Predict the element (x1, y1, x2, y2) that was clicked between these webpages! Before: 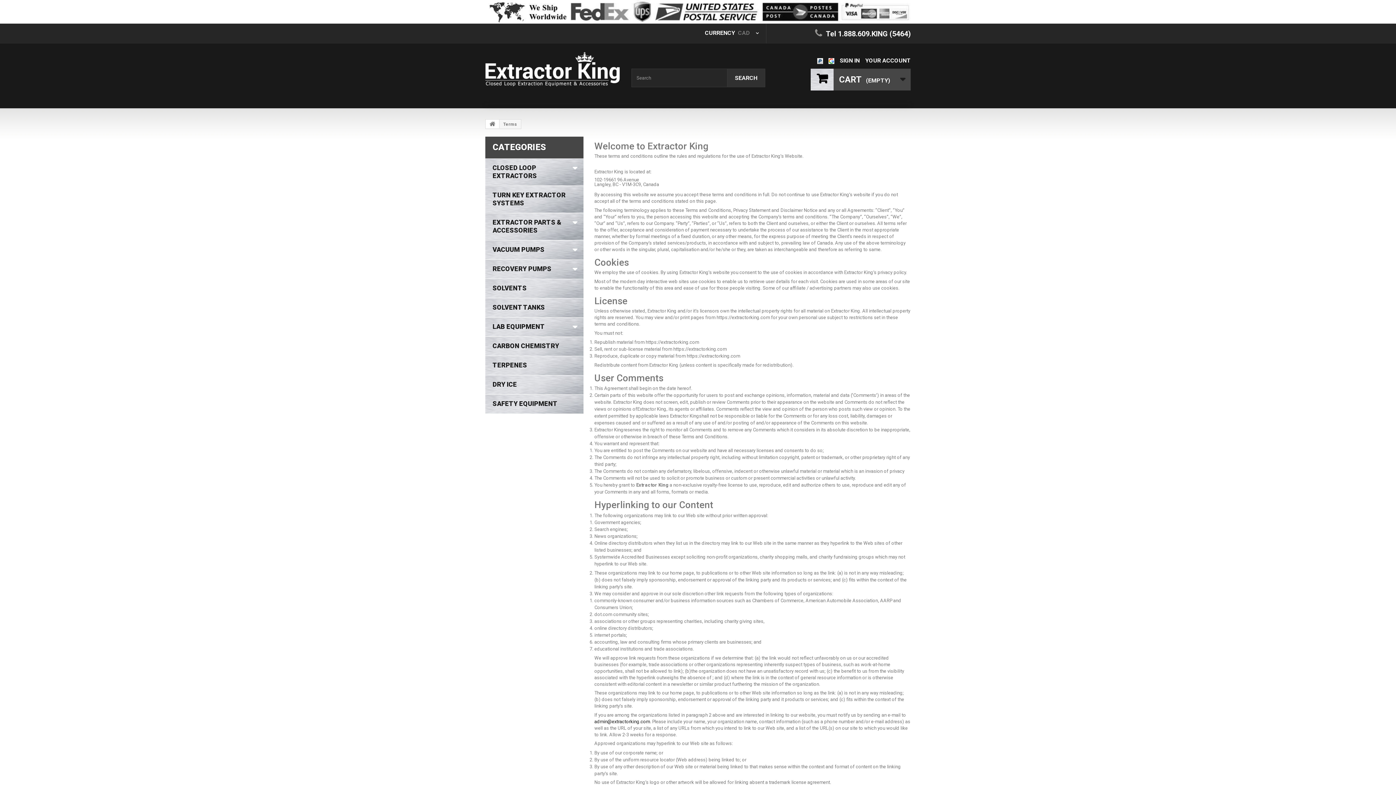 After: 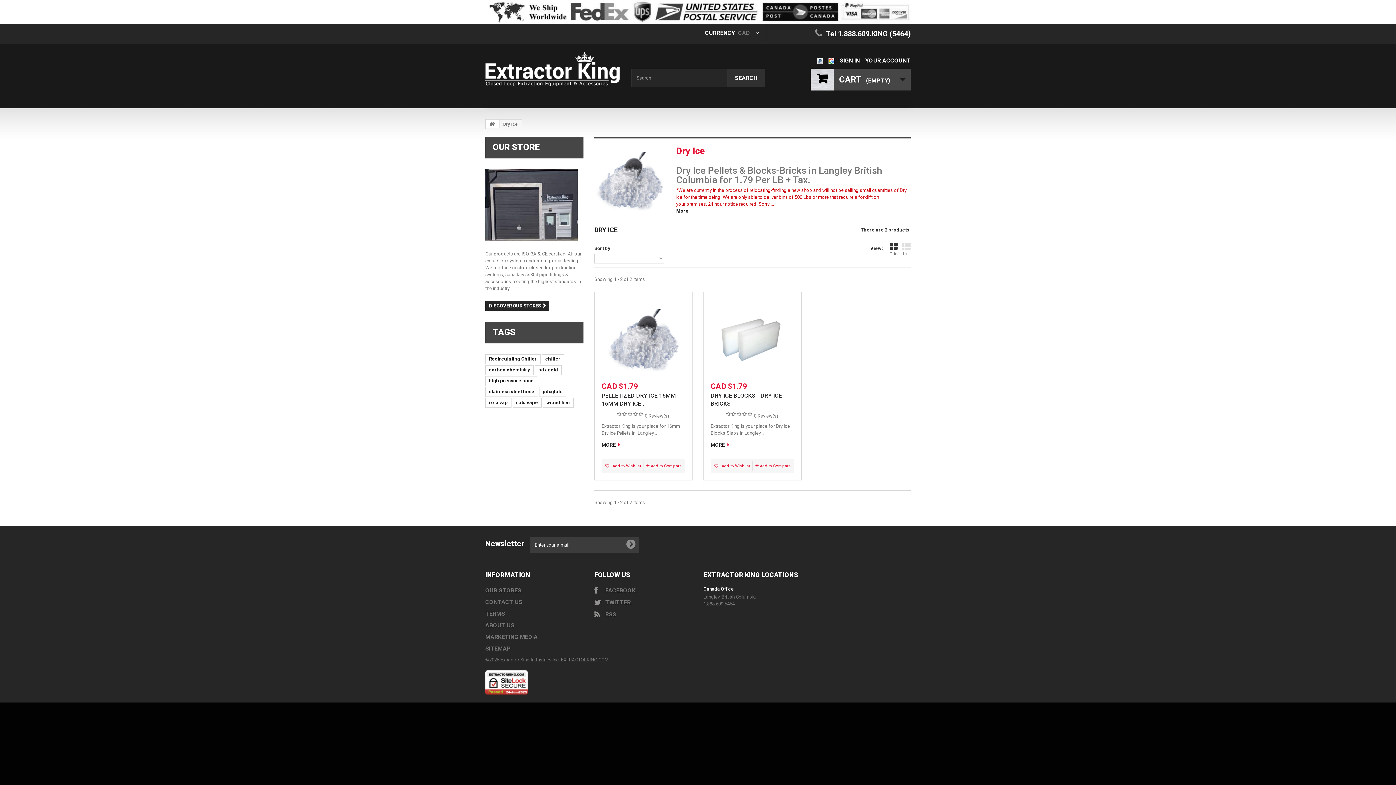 Action: bbox: (485, 375, 583, 394) label: DRY ICE